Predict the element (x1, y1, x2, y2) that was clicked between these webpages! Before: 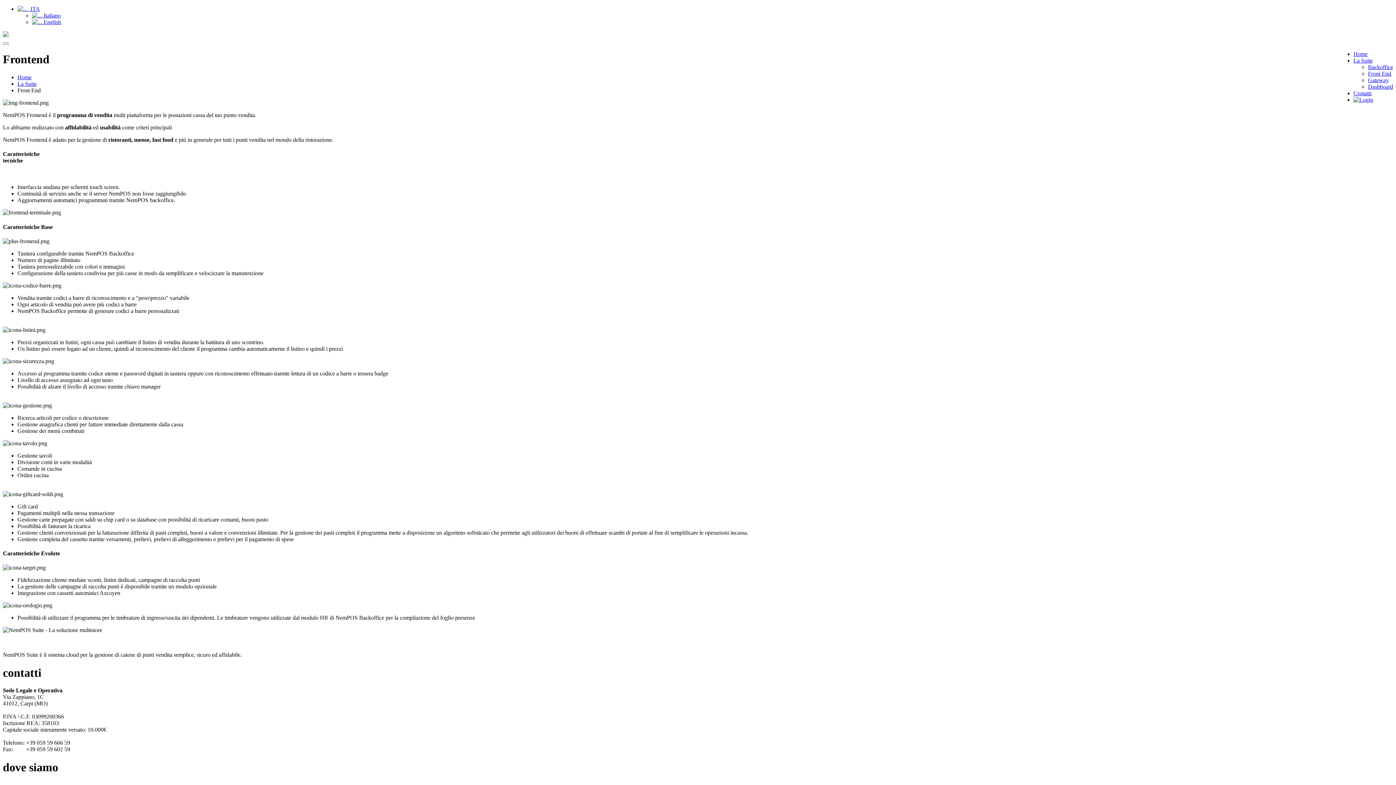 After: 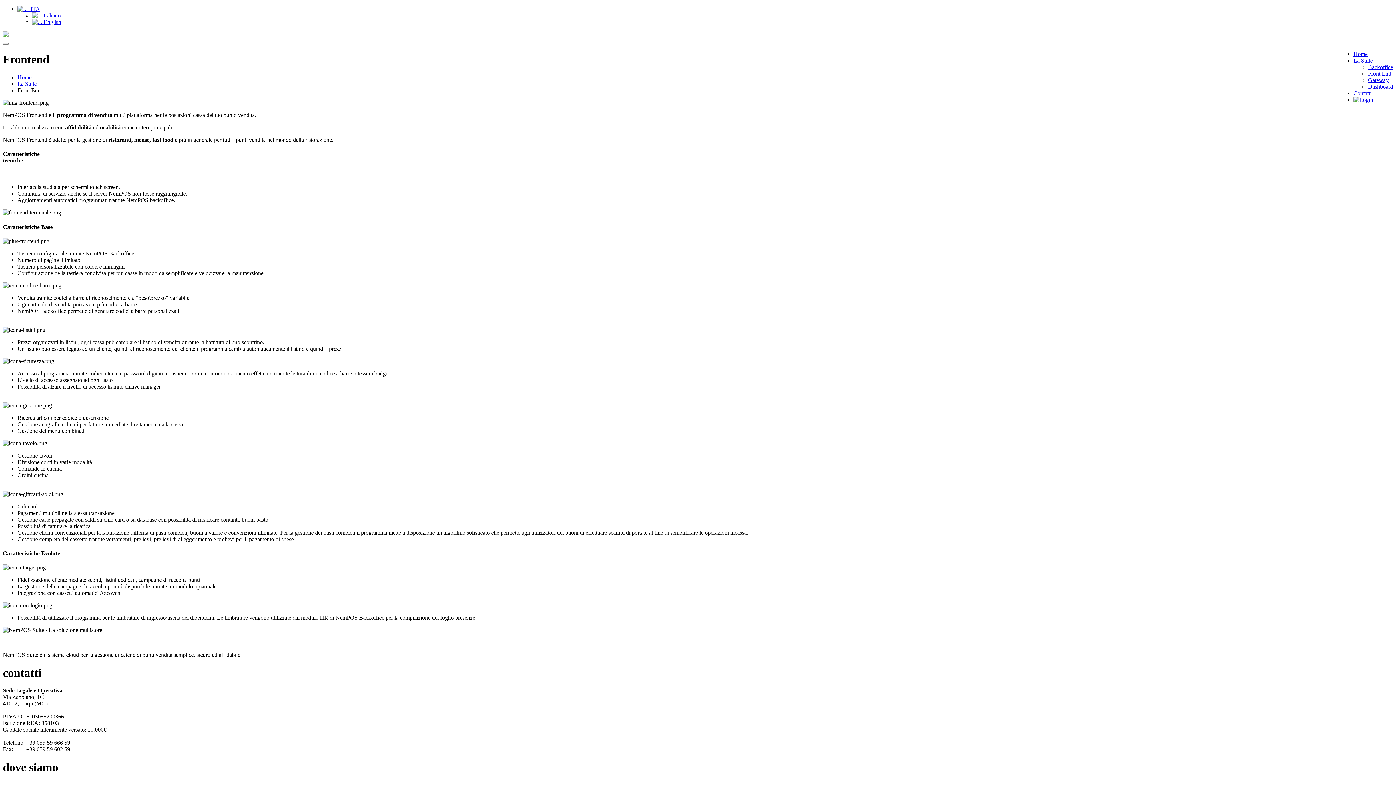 Action: bbox: (1368, 70, 1391, 76) label: Front End